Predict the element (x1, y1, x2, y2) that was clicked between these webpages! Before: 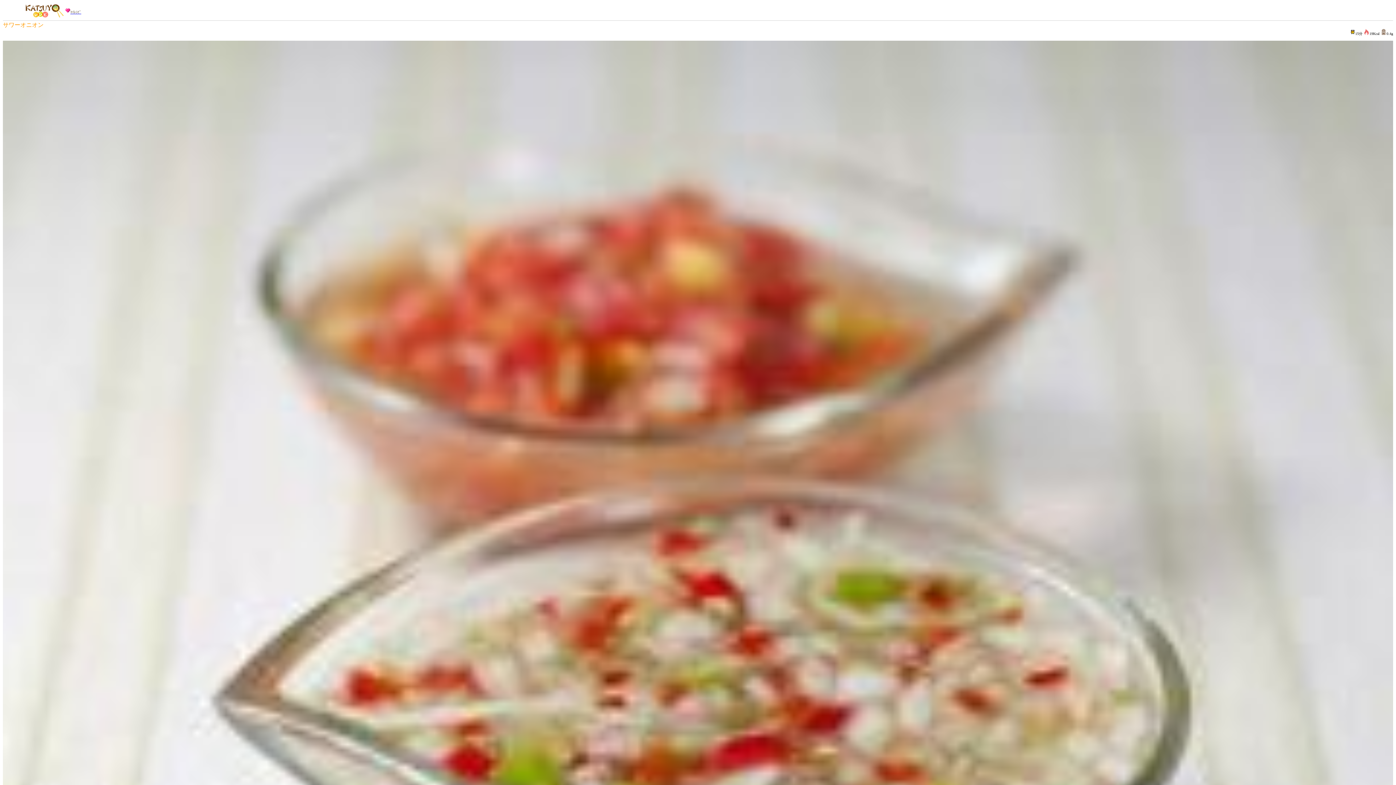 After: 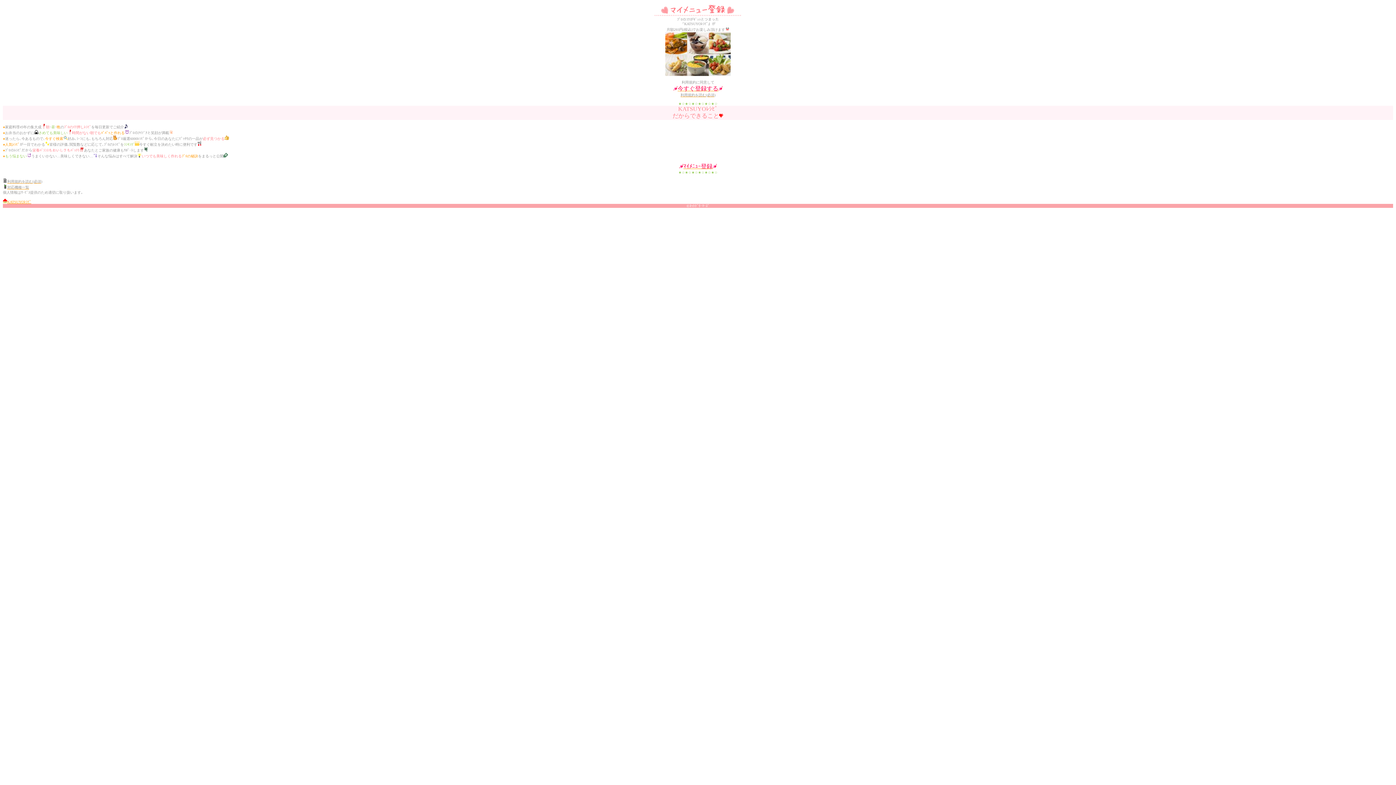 Action: bbox: (70, 10, 81, 14) label: ﾏｲﾚｼﾋﾟ